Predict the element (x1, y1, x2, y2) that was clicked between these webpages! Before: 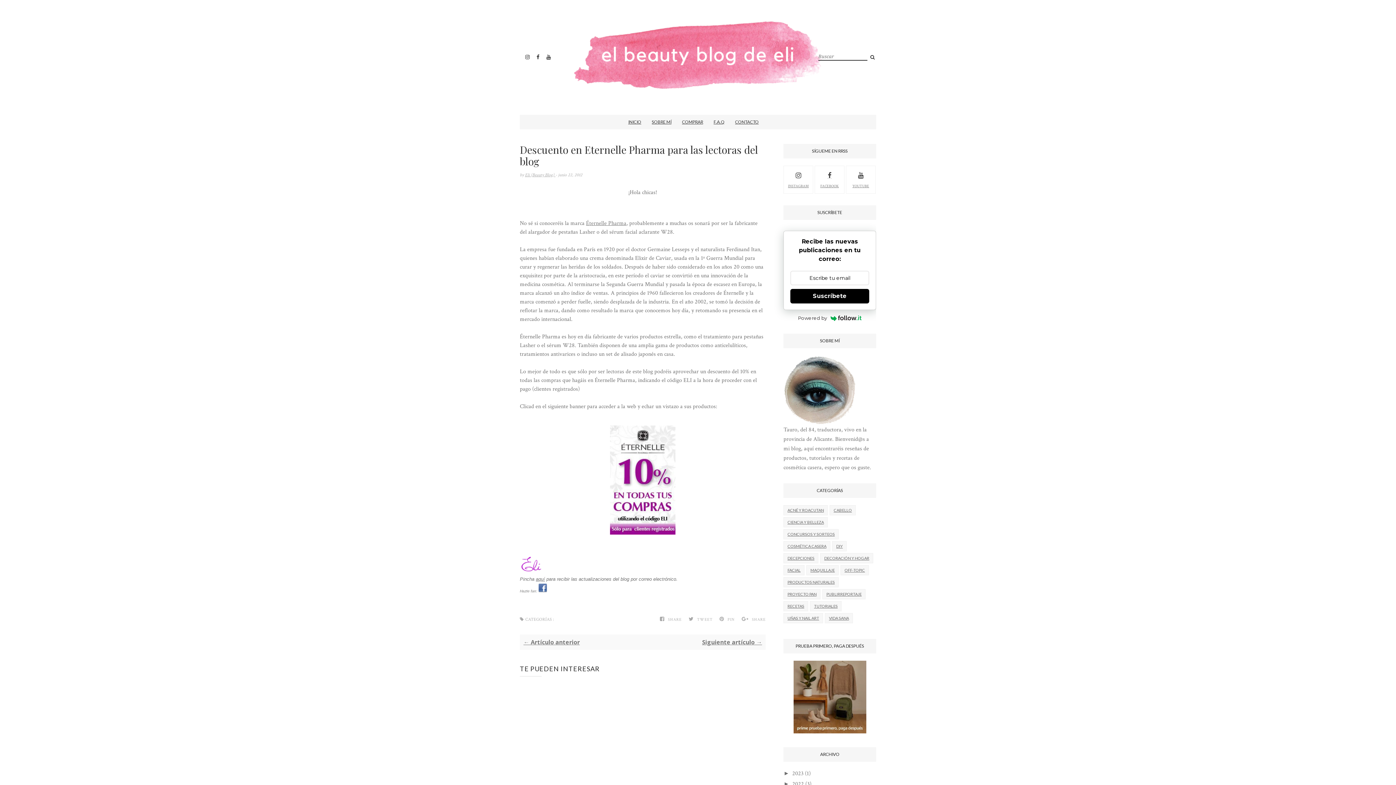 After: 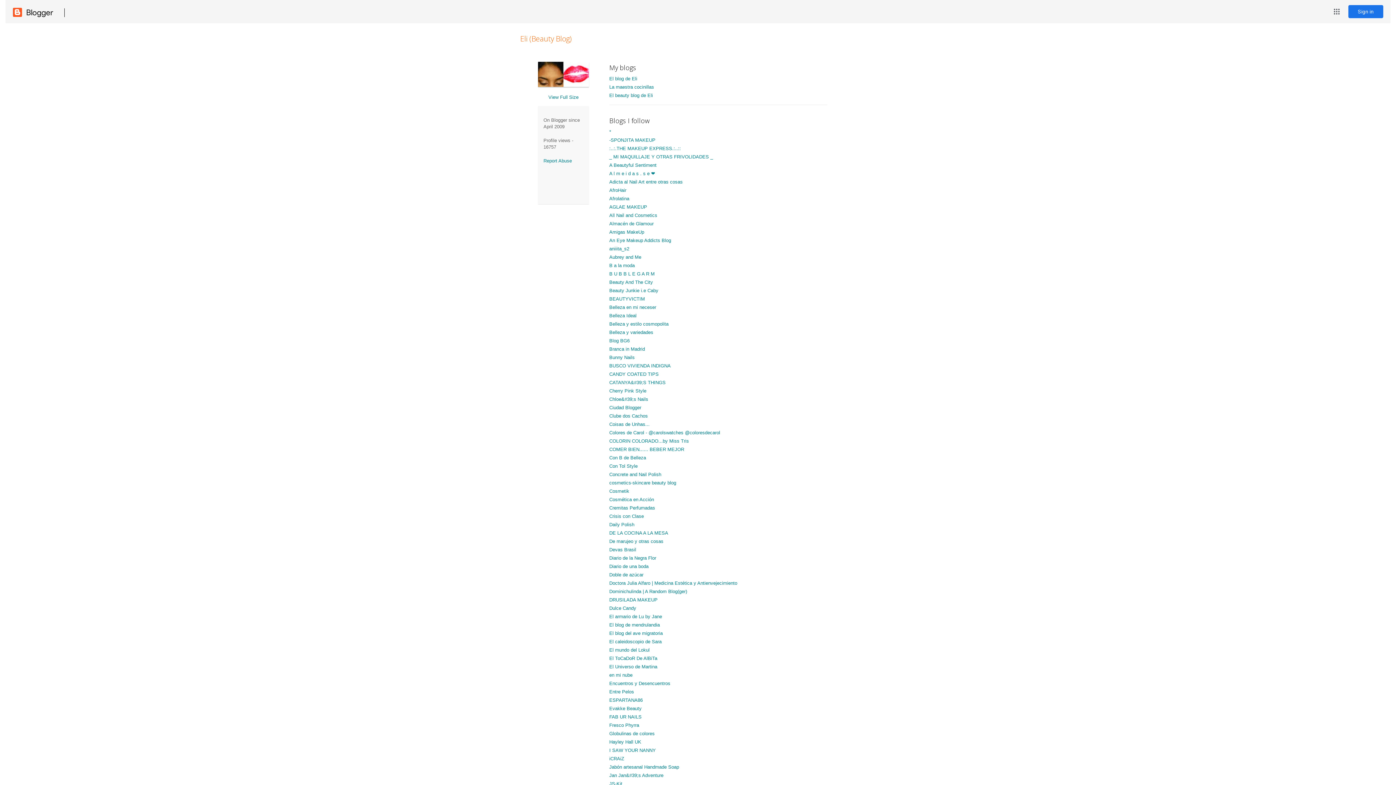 Action: bbox: (525, 172, 555, 177) label: Eli (Beauty Blog) 